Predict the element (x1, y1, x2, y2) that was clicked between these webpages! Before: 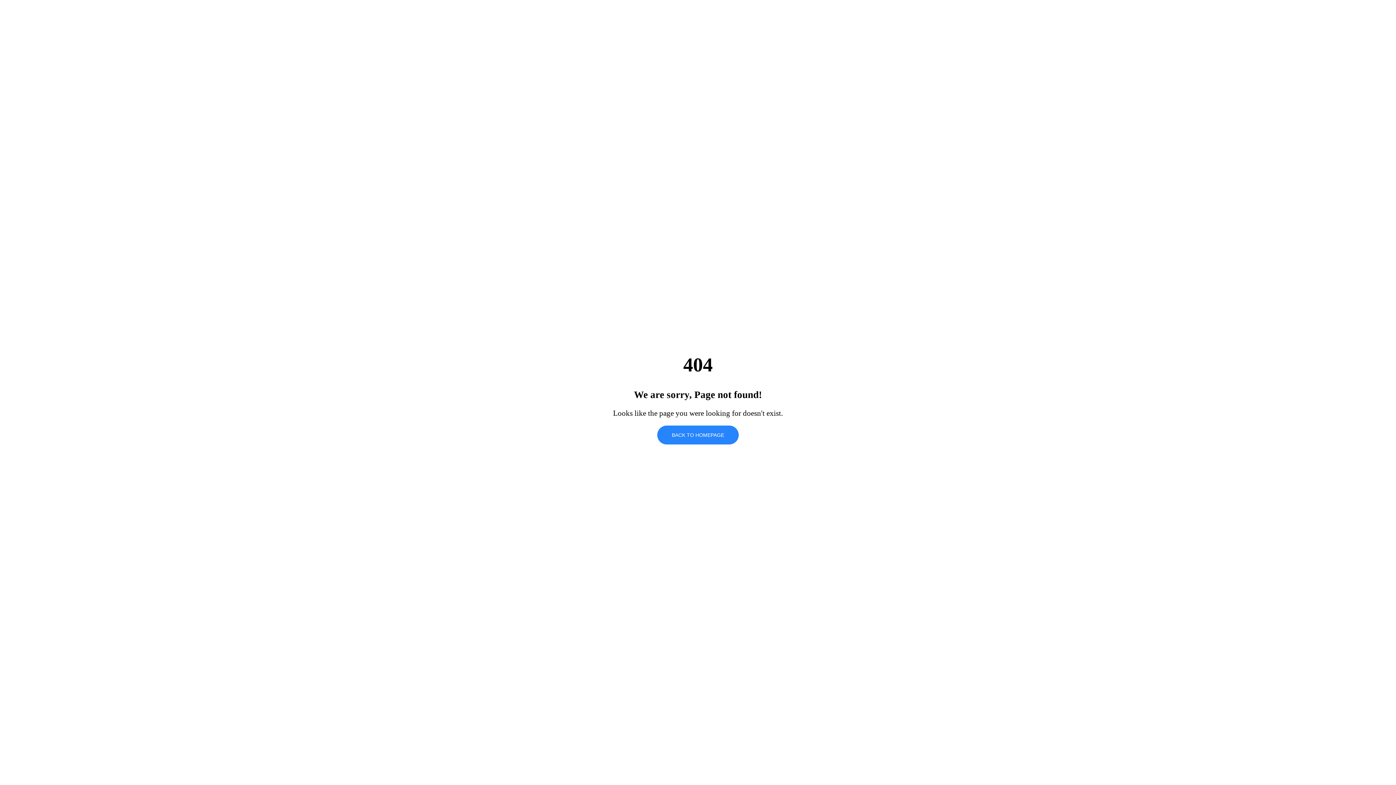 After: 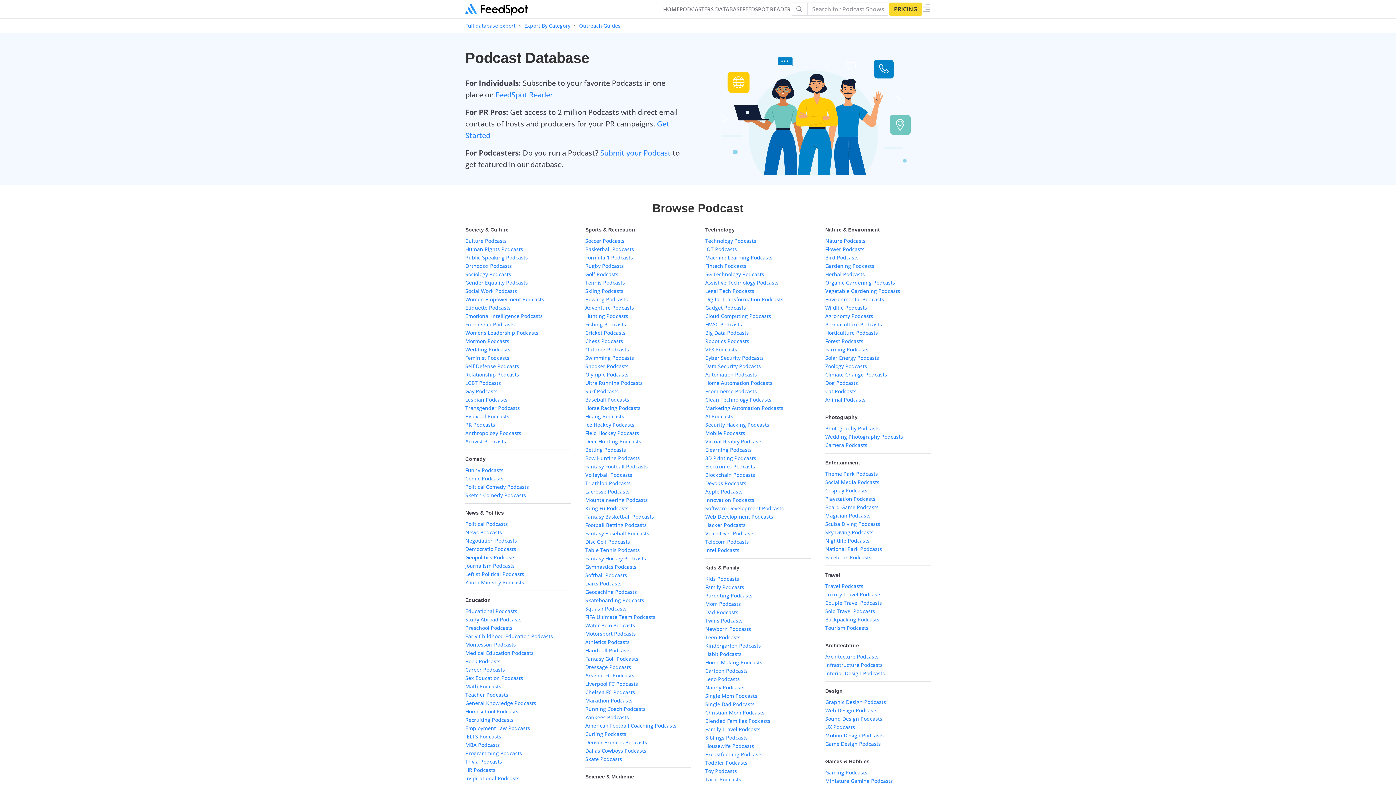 Action: bbox: (657, 425, 738, 444) label: BACK TO HOMEPAGE